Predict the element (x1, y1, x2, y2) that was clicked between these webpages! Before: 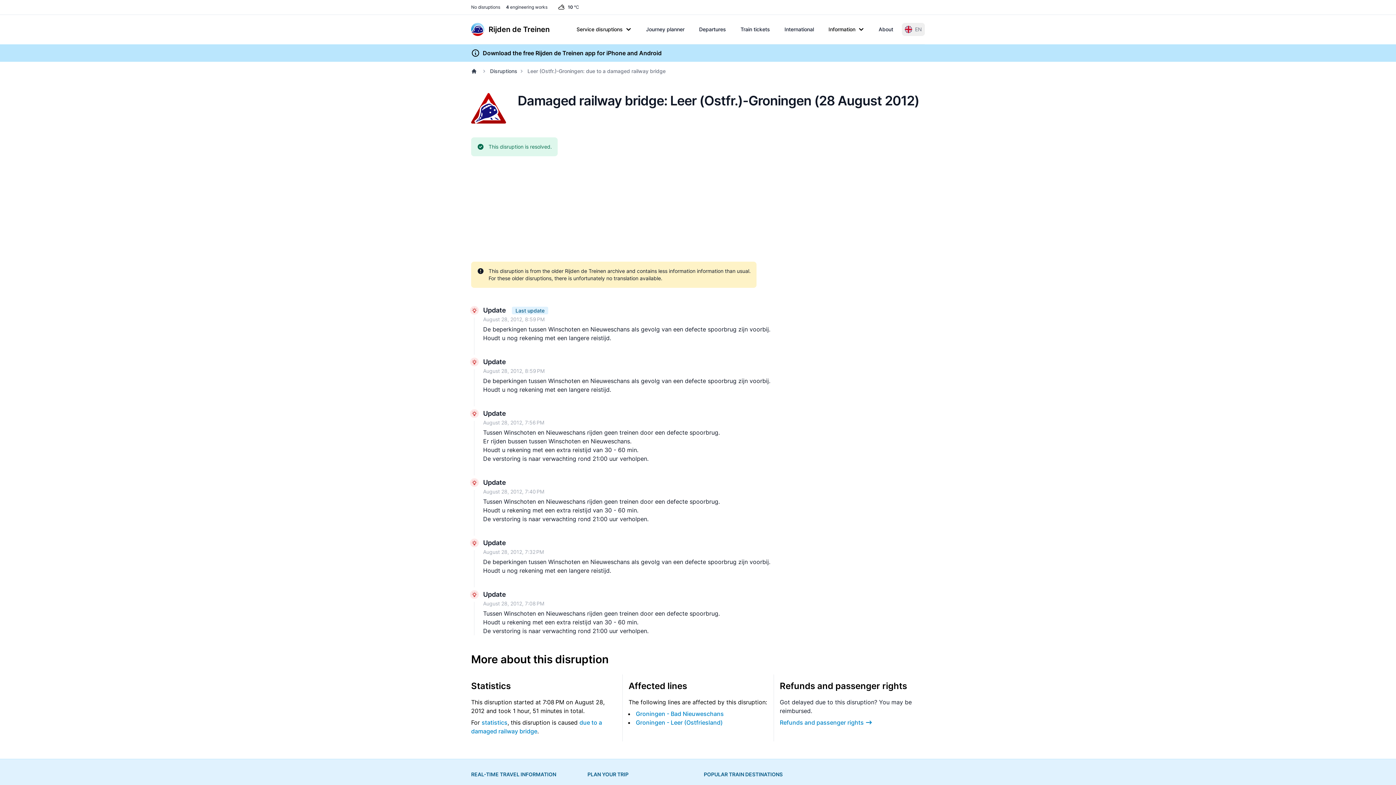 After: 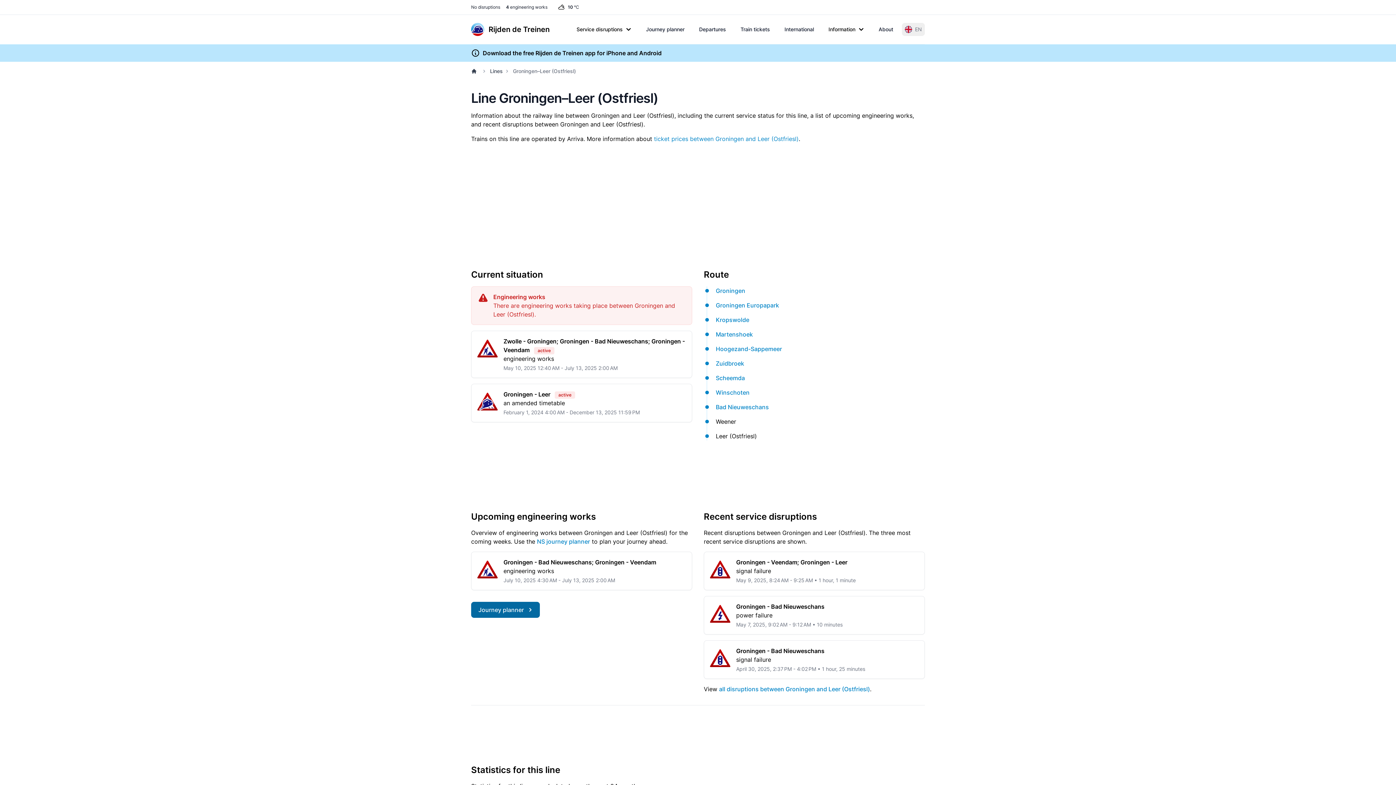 Action: label: Groningen - Leer (Ostfriesland) bbox: (636, 719, 722, 726)